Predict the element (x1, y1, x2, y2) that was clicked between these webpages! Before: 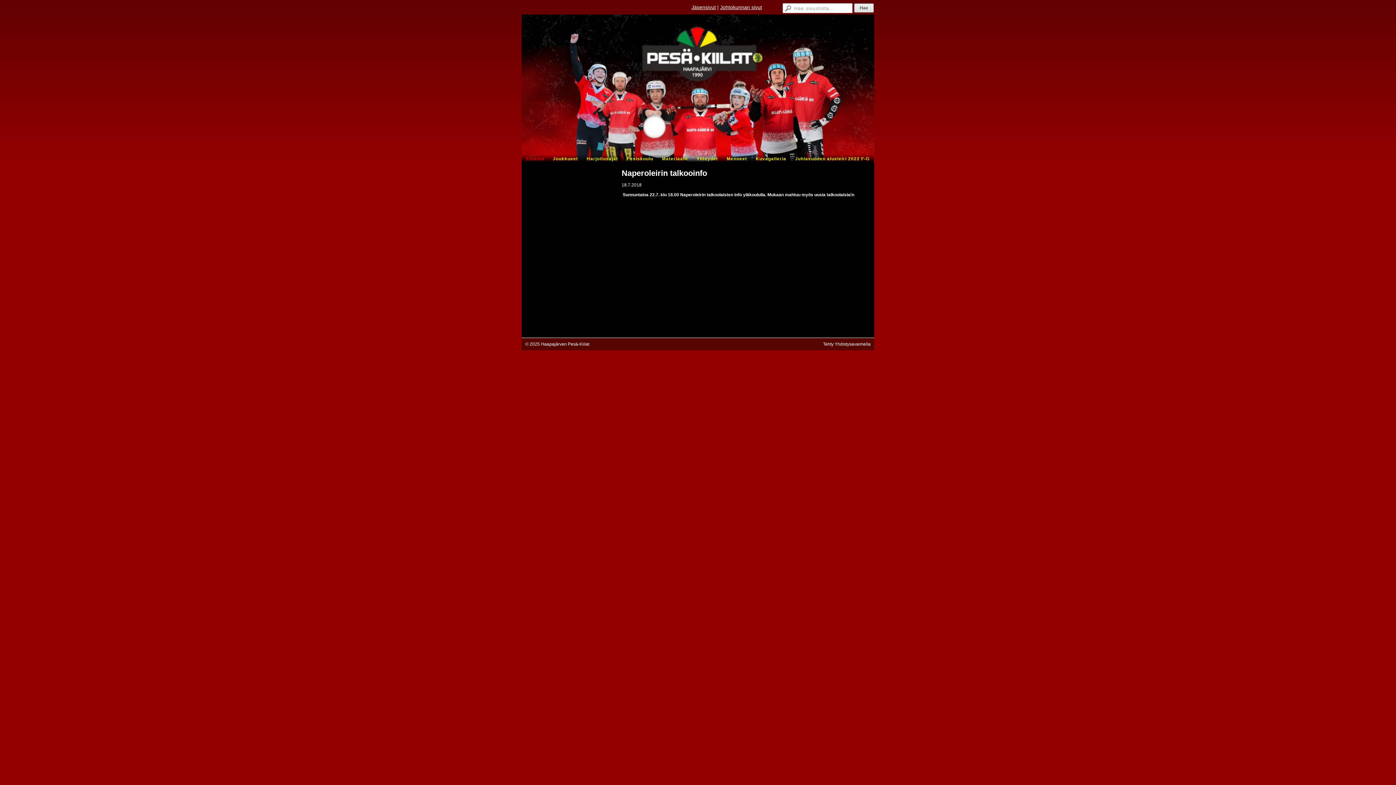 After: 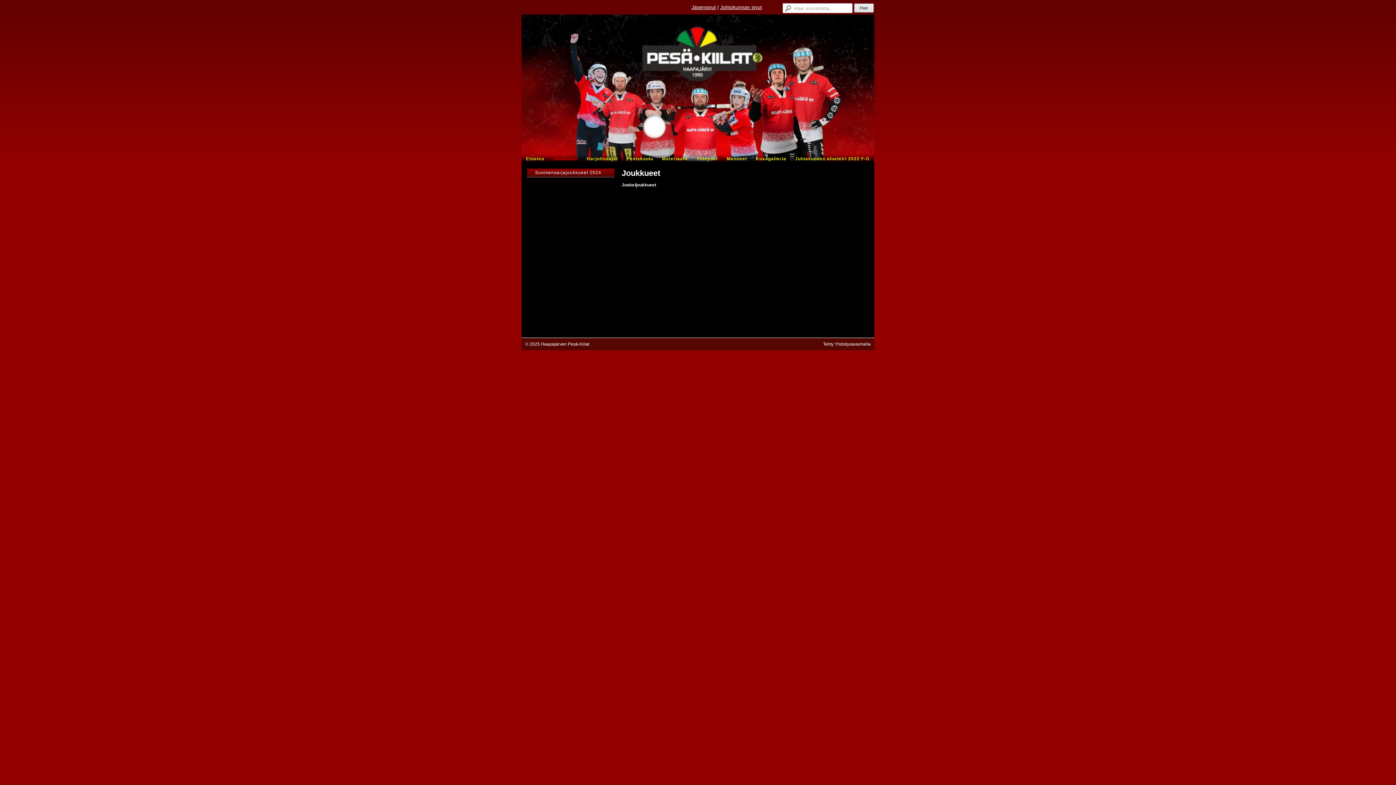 Action: label: Joukkueet bbox: (548, 154, 582, 163)